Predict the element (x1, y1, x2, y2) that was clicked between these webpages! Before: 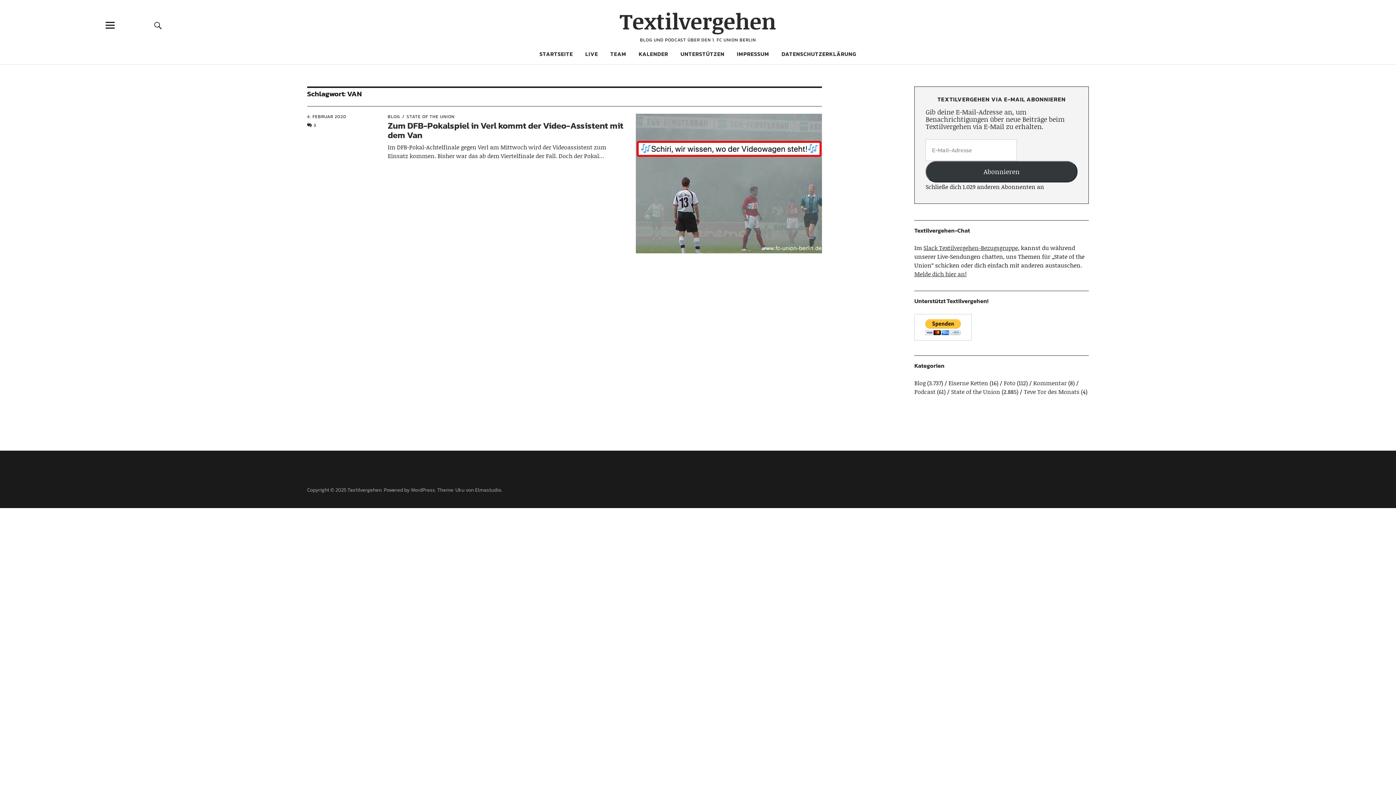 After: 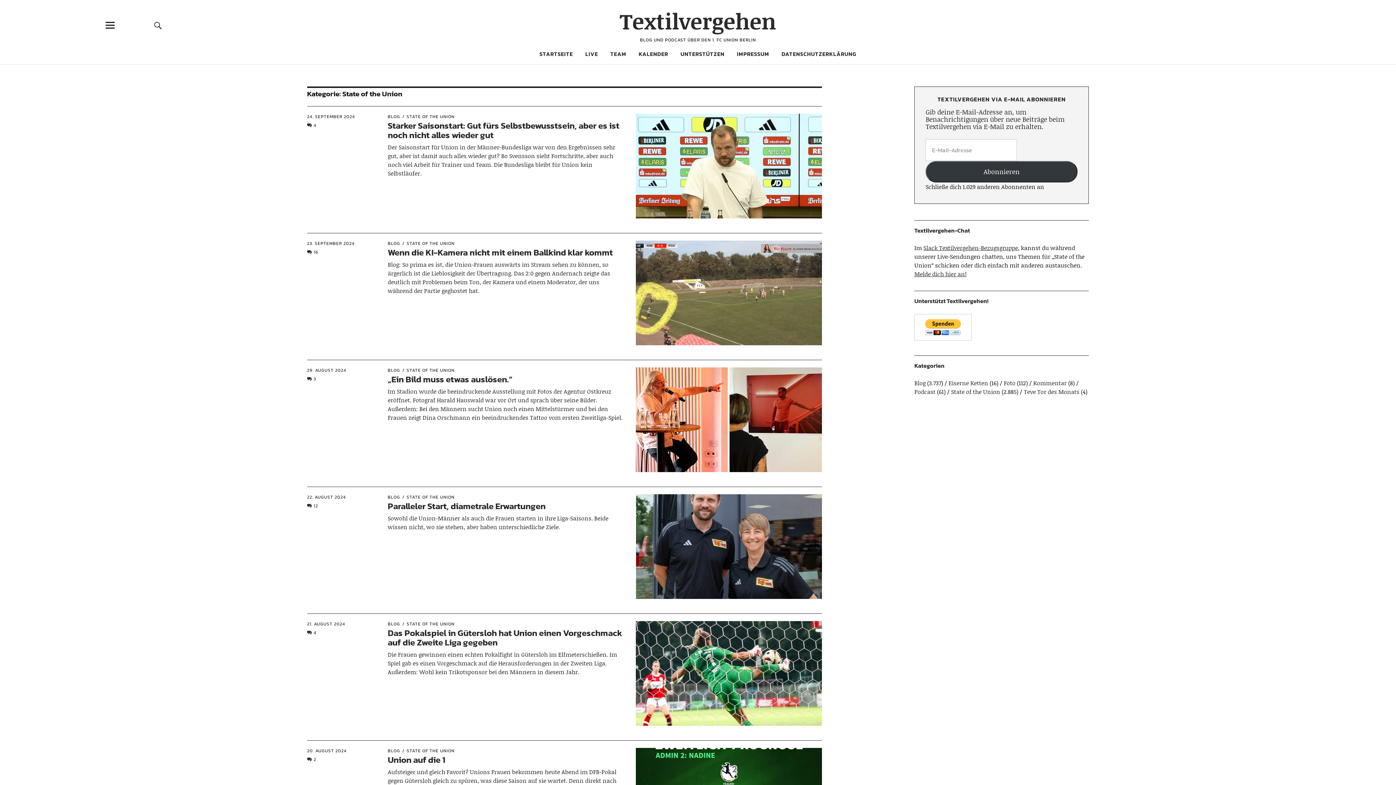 Action: bbox: (951, 387, 1000, 396) label: State of the Union